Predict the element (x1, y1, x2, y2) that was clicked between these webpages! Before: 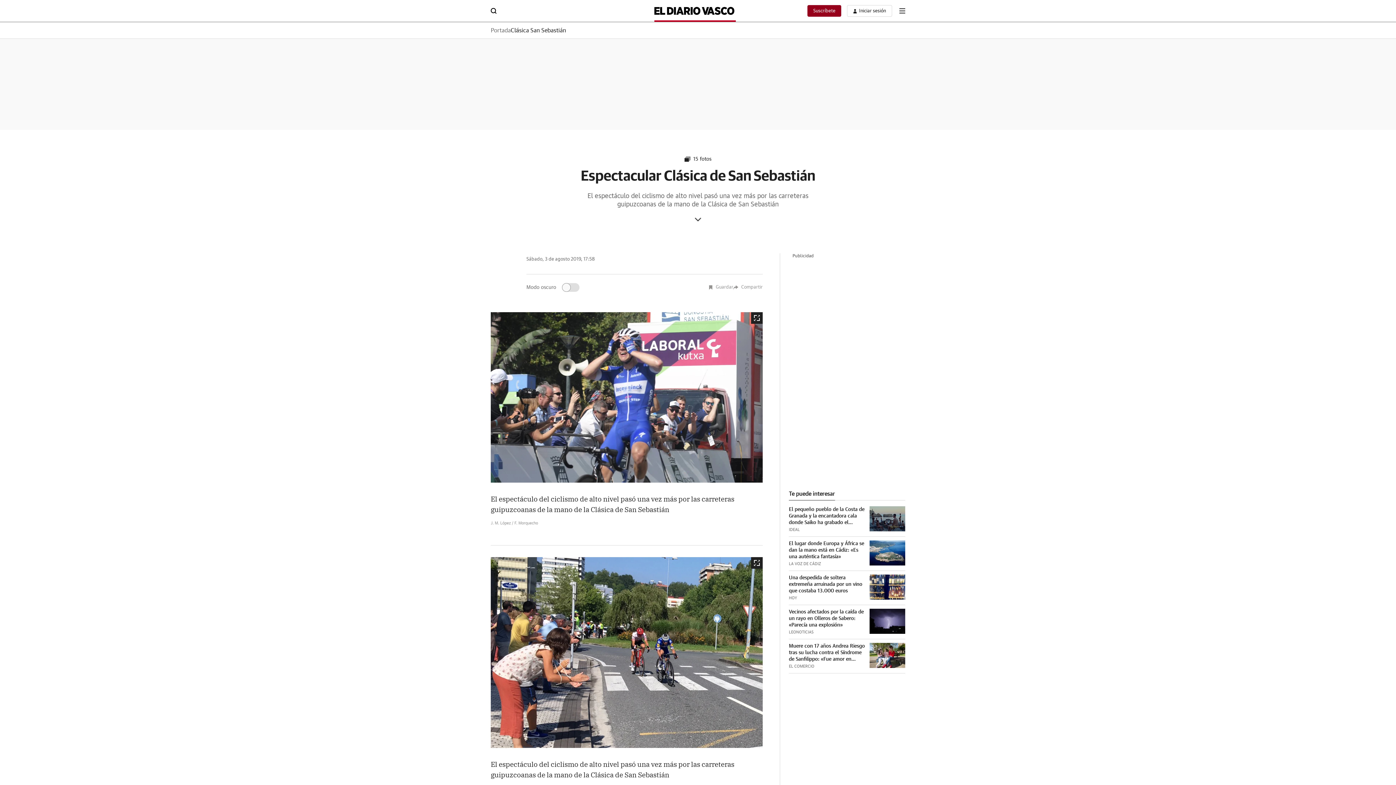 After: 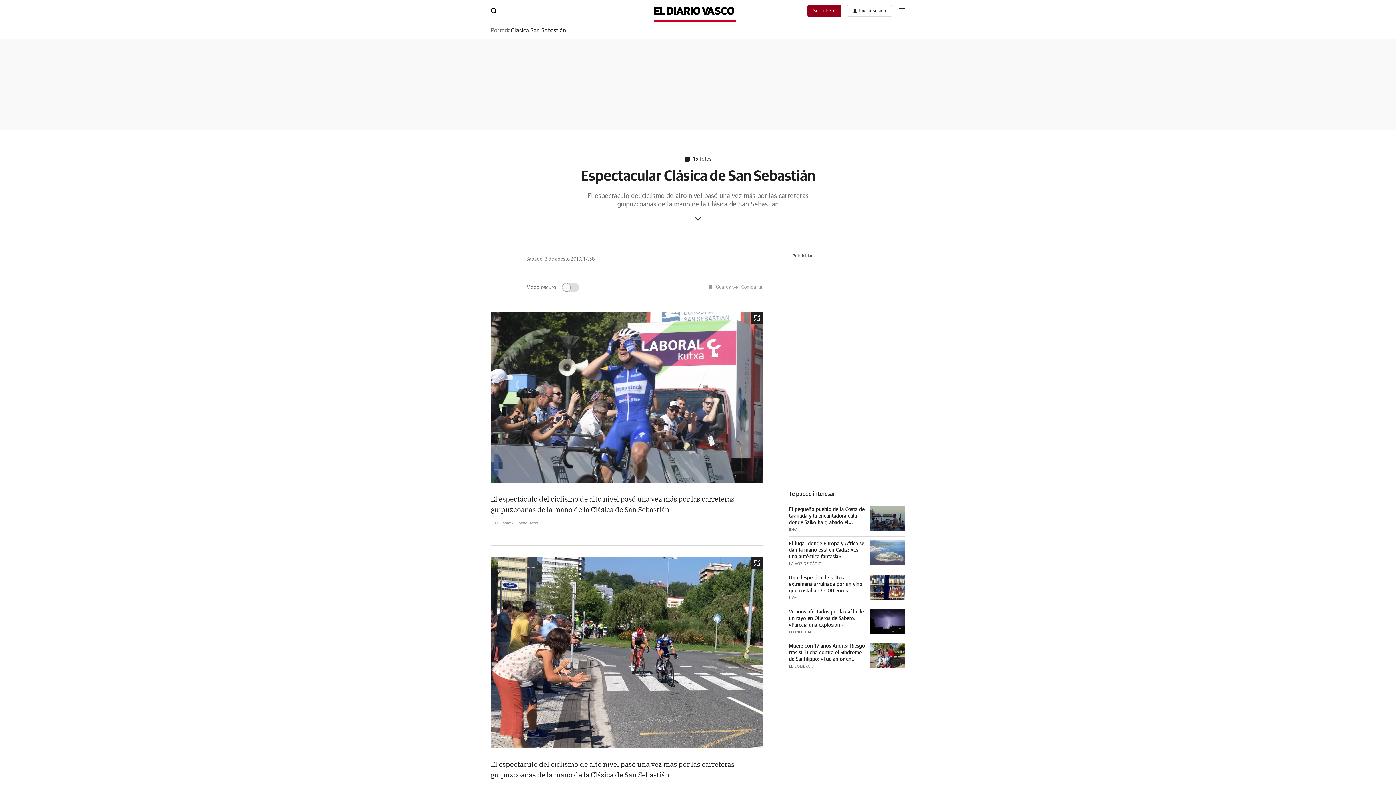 Action: bbox: (869, 540, 905, 565)